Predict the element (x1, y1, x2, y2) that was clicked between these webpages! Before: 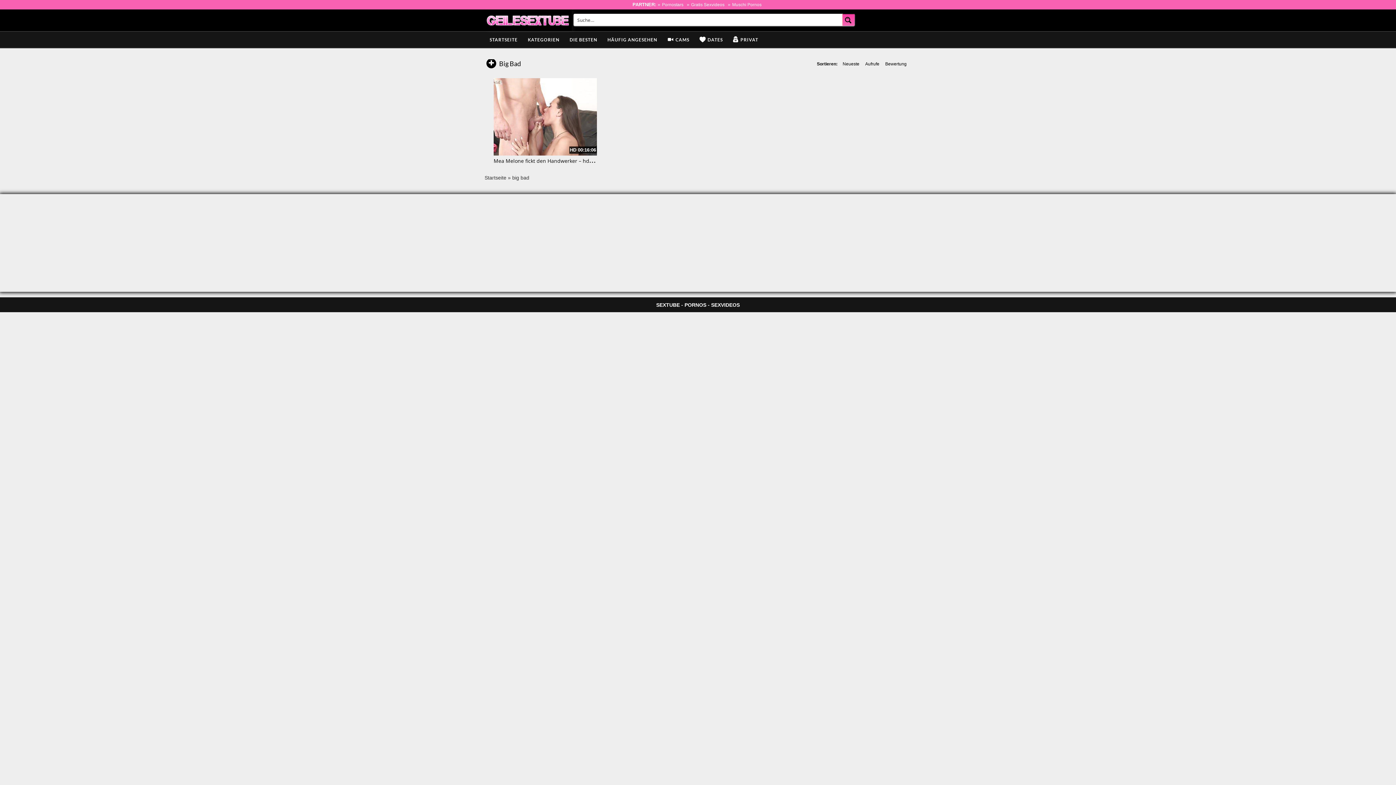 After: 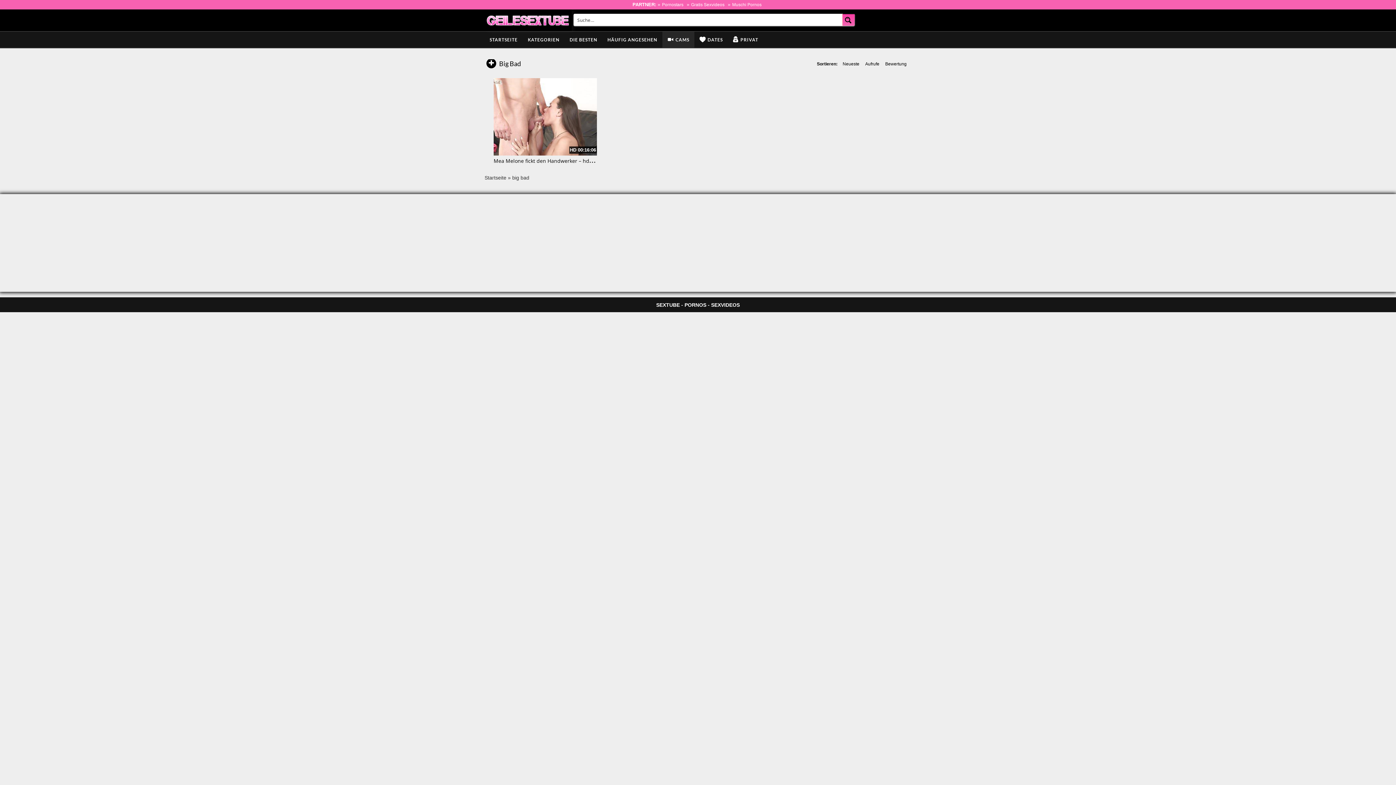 Action: bbox: (662, 31, 694, 48) label: CAMS